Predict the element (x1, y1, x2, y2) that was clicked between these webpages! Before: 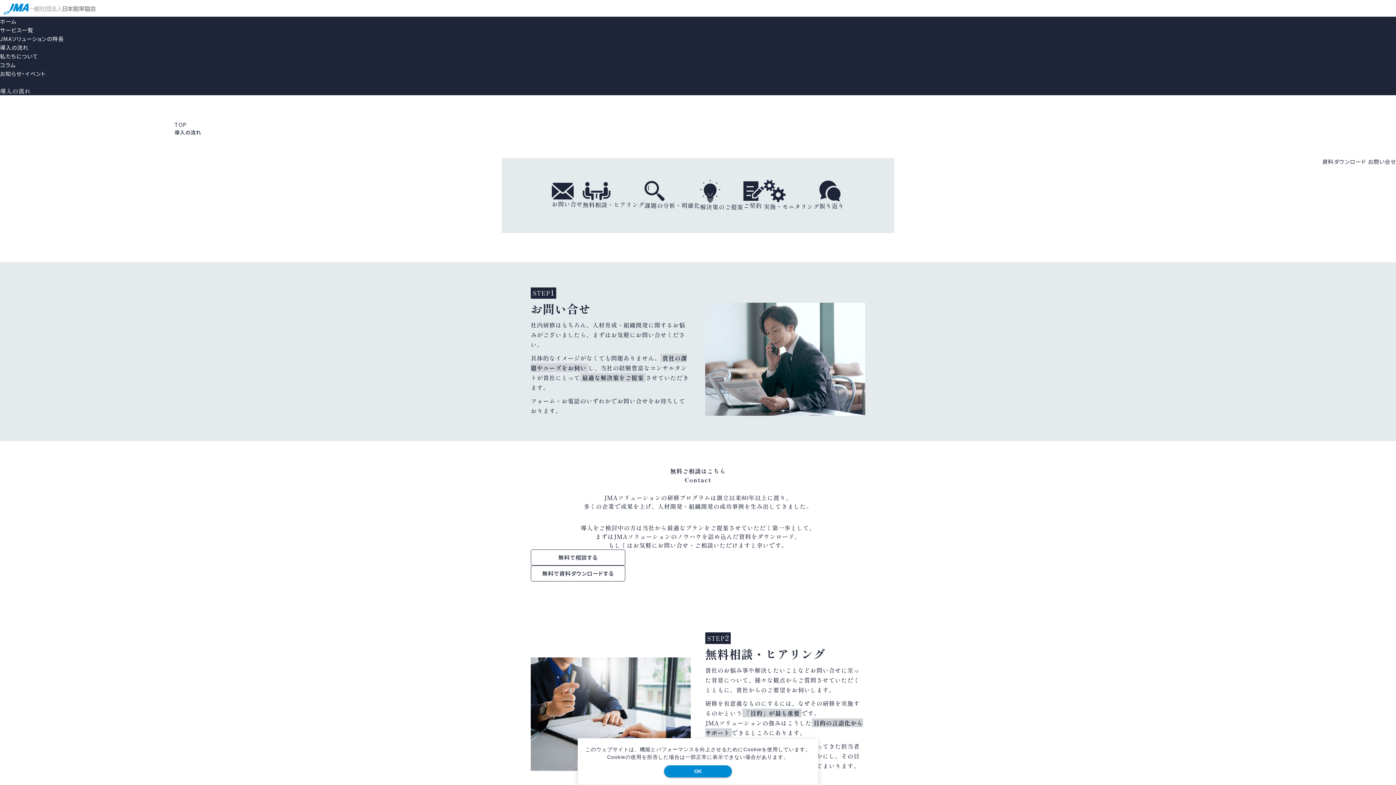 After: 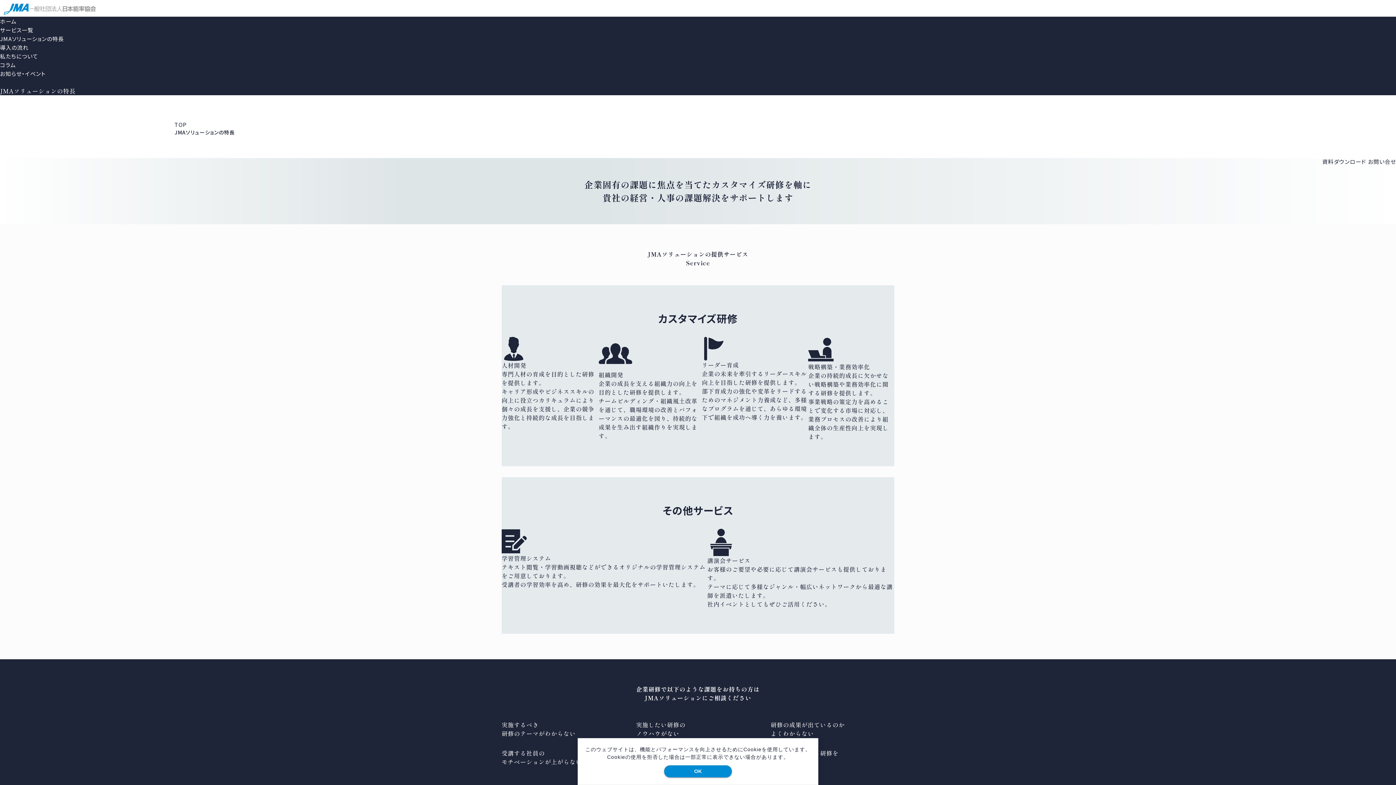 Action: label: JMAソリューションの特長 bbox: (0, 34, 64, 42)